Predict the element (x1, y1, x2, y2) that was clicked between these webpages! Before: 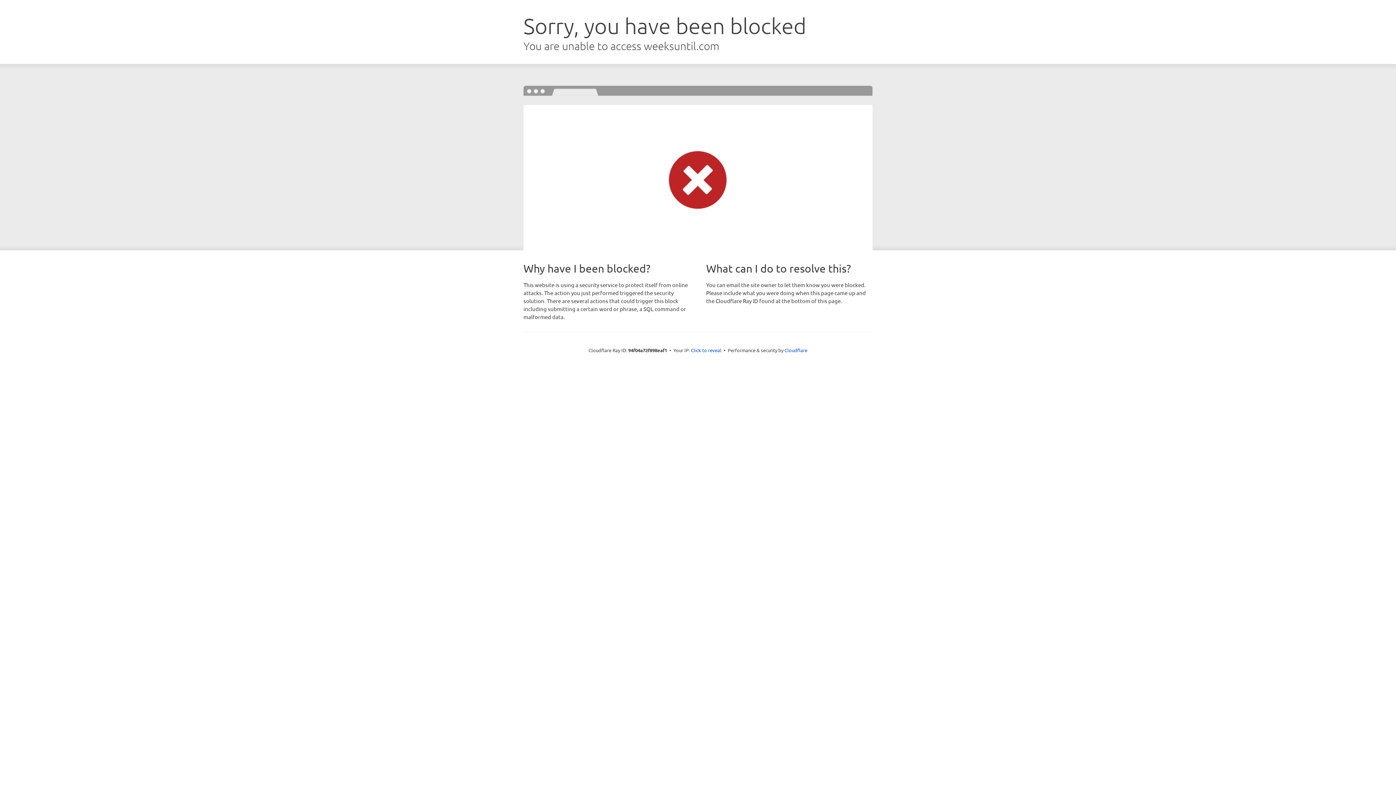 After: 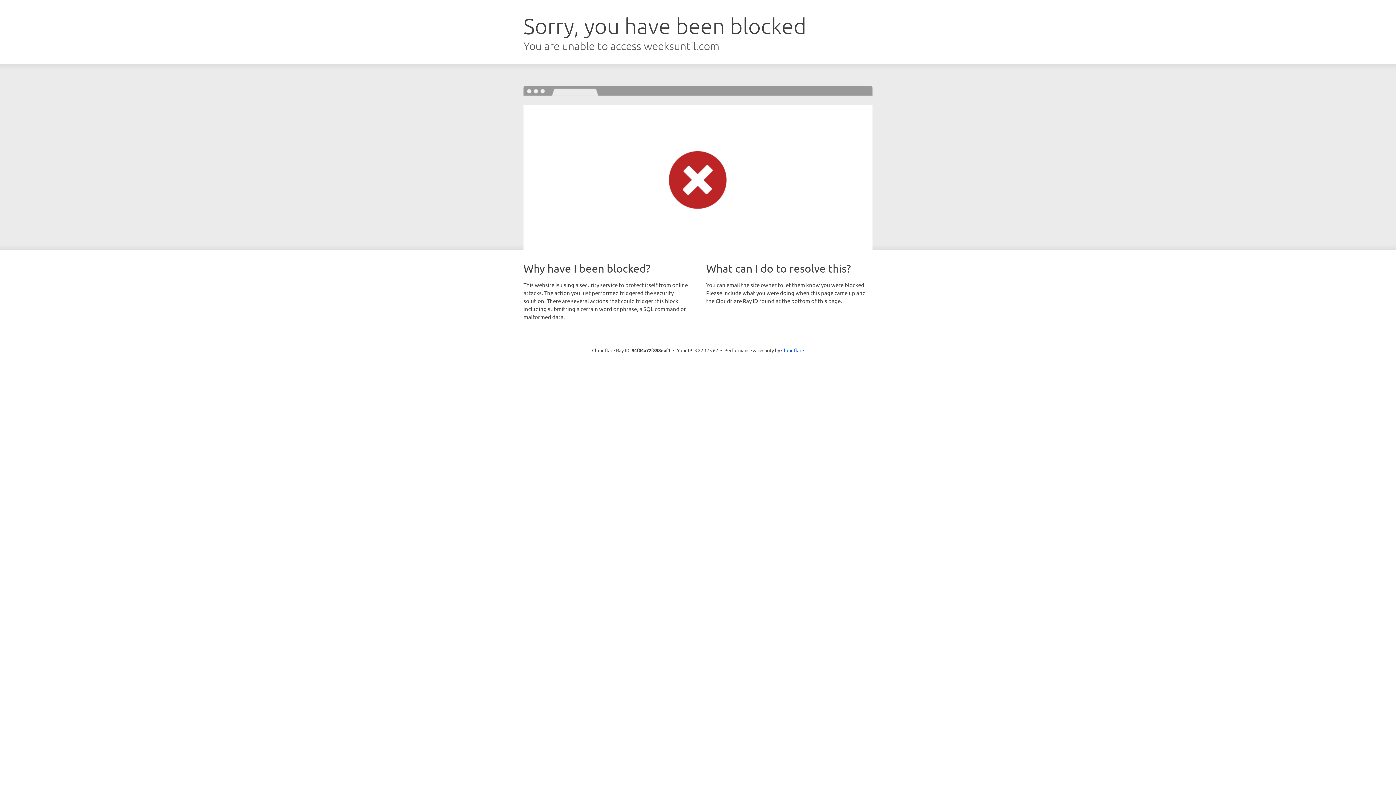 Action: label: Click to reveal bbox: (691, 346, 721, 353)